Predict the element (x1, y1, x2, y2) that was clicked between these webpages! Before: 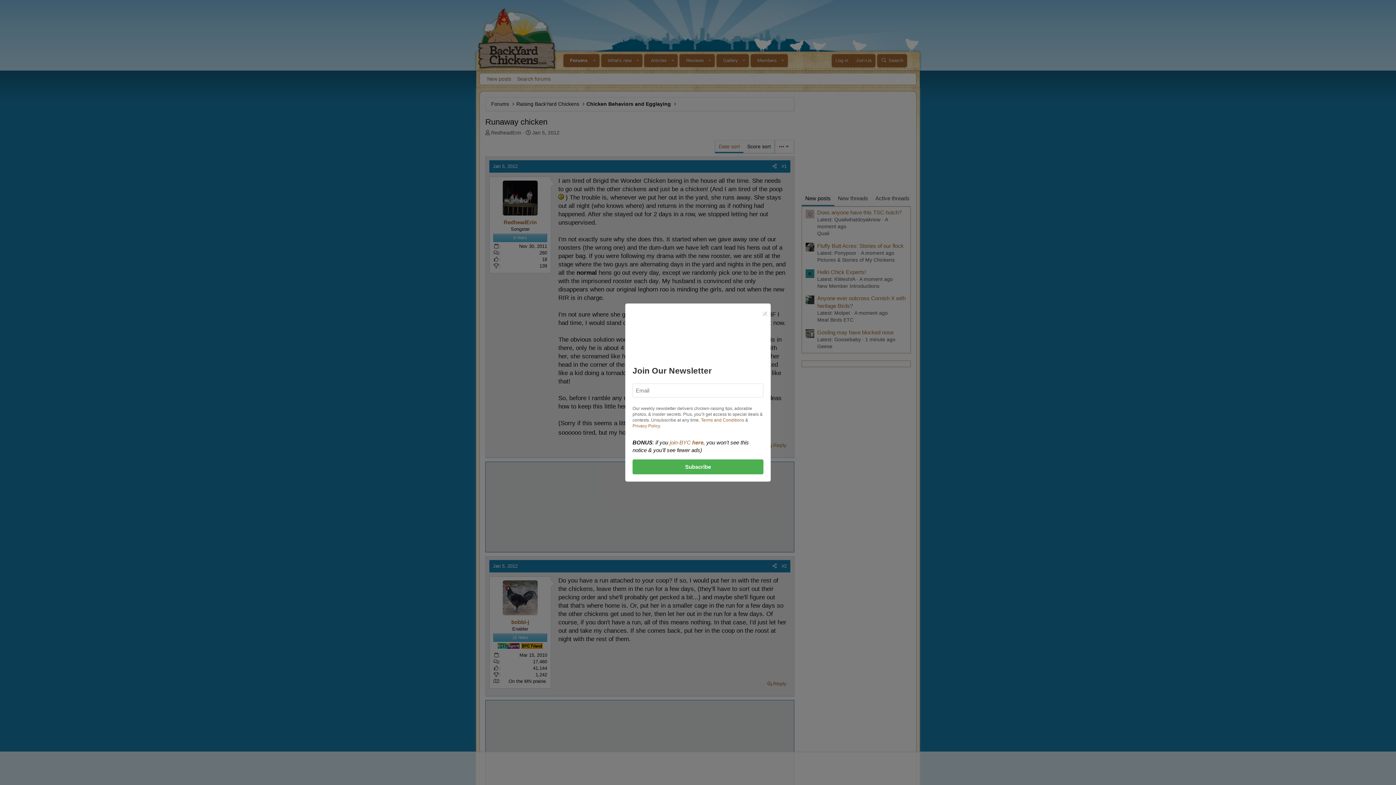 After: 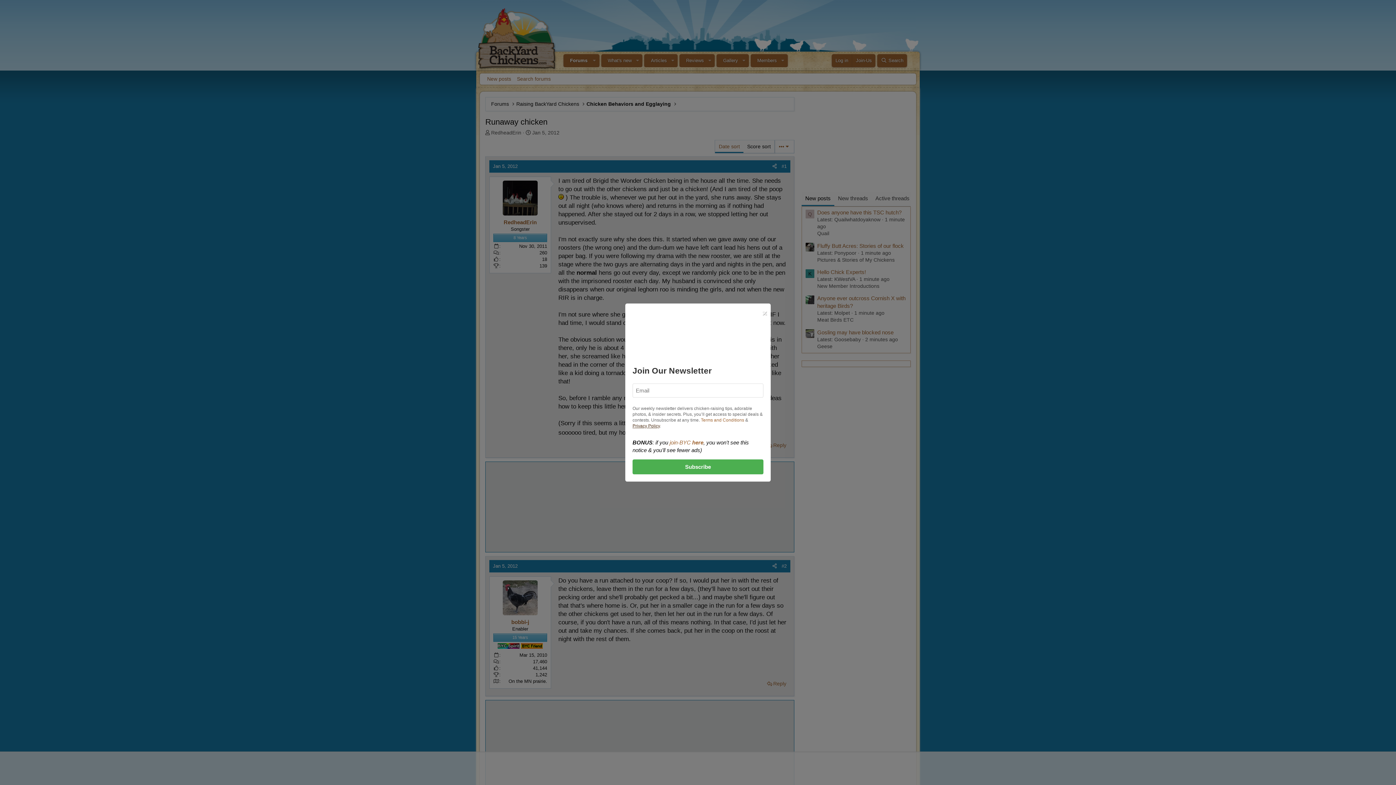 Action: label: Privacy Policy bbox: (632, 423, 660, 428)